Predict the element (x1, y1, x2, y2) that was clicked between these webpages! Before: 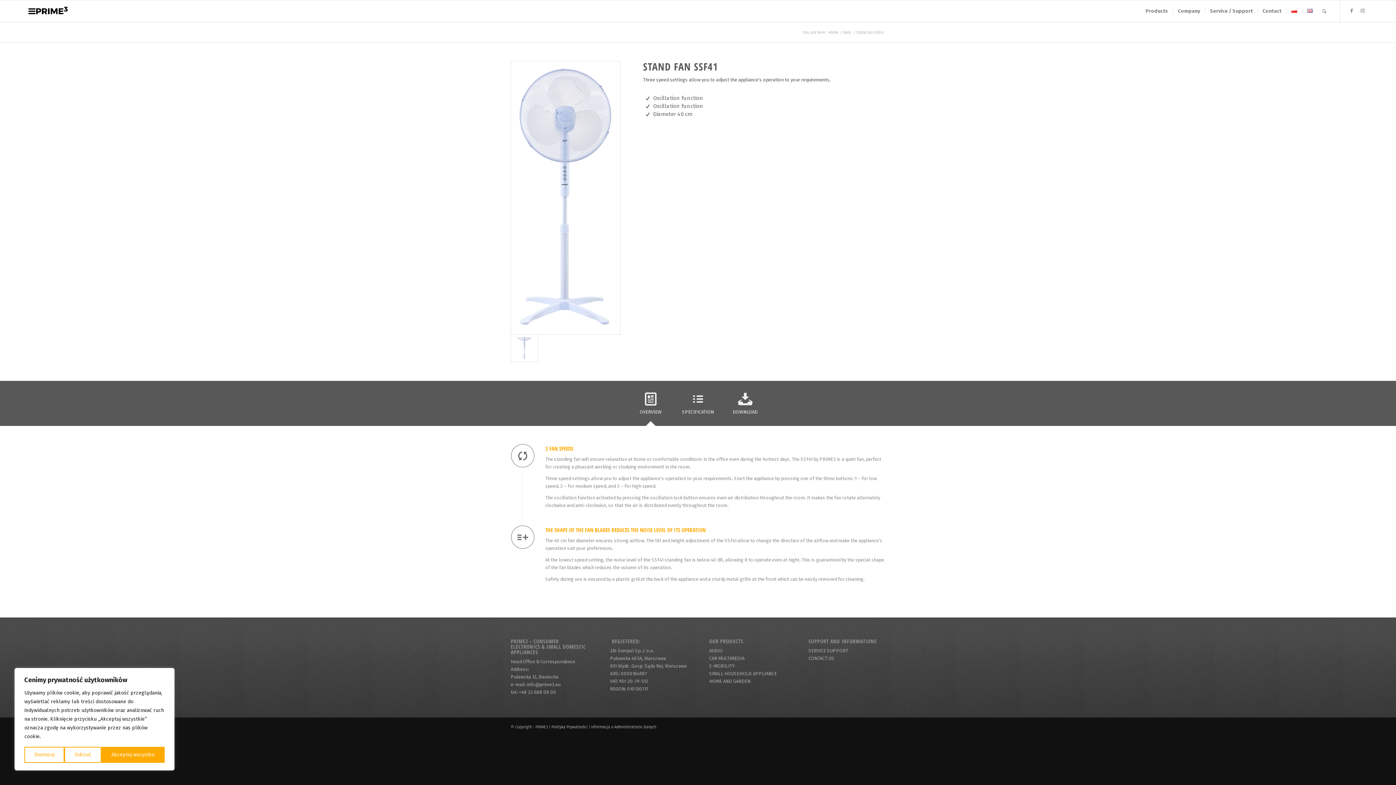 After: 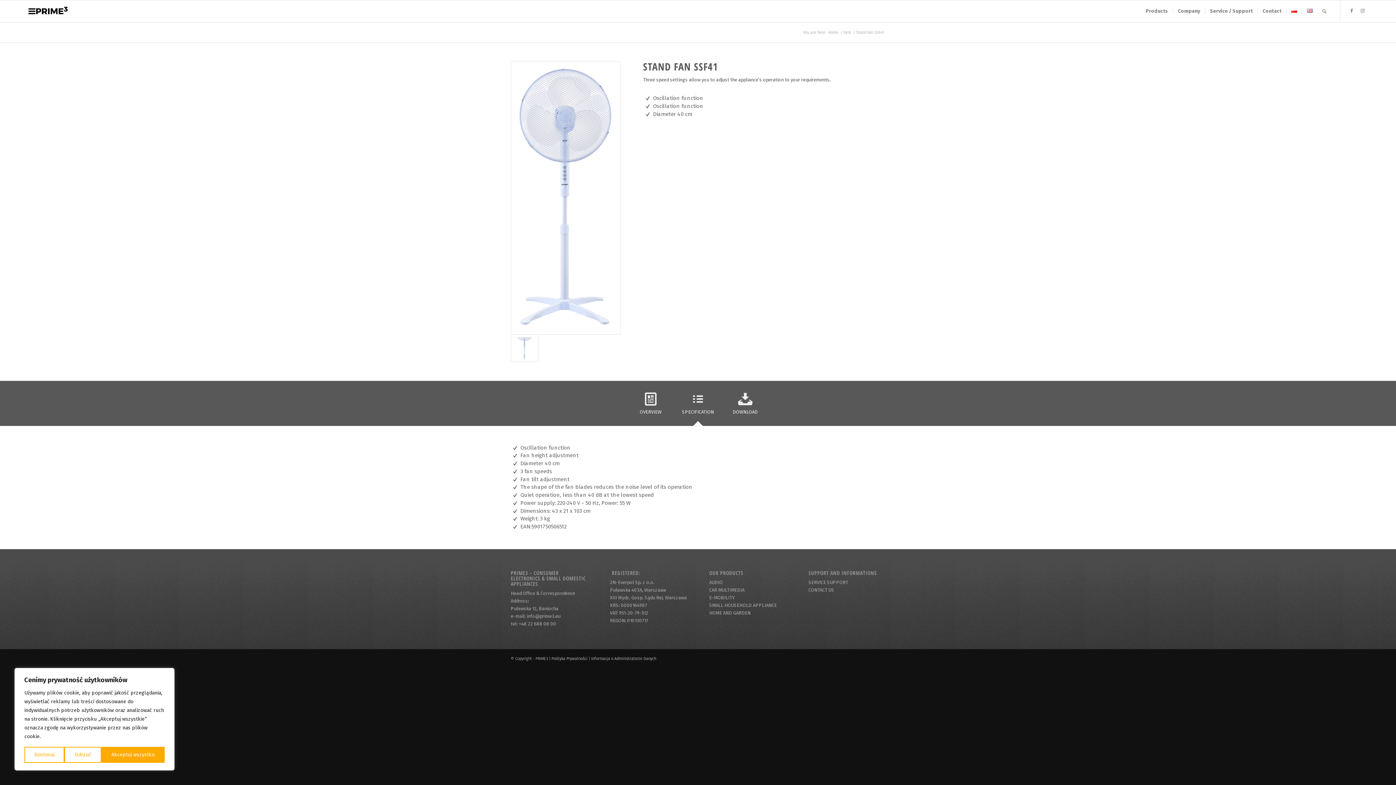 Action: label: SPECIFICATION bbox: (674, 388, 721, 423)